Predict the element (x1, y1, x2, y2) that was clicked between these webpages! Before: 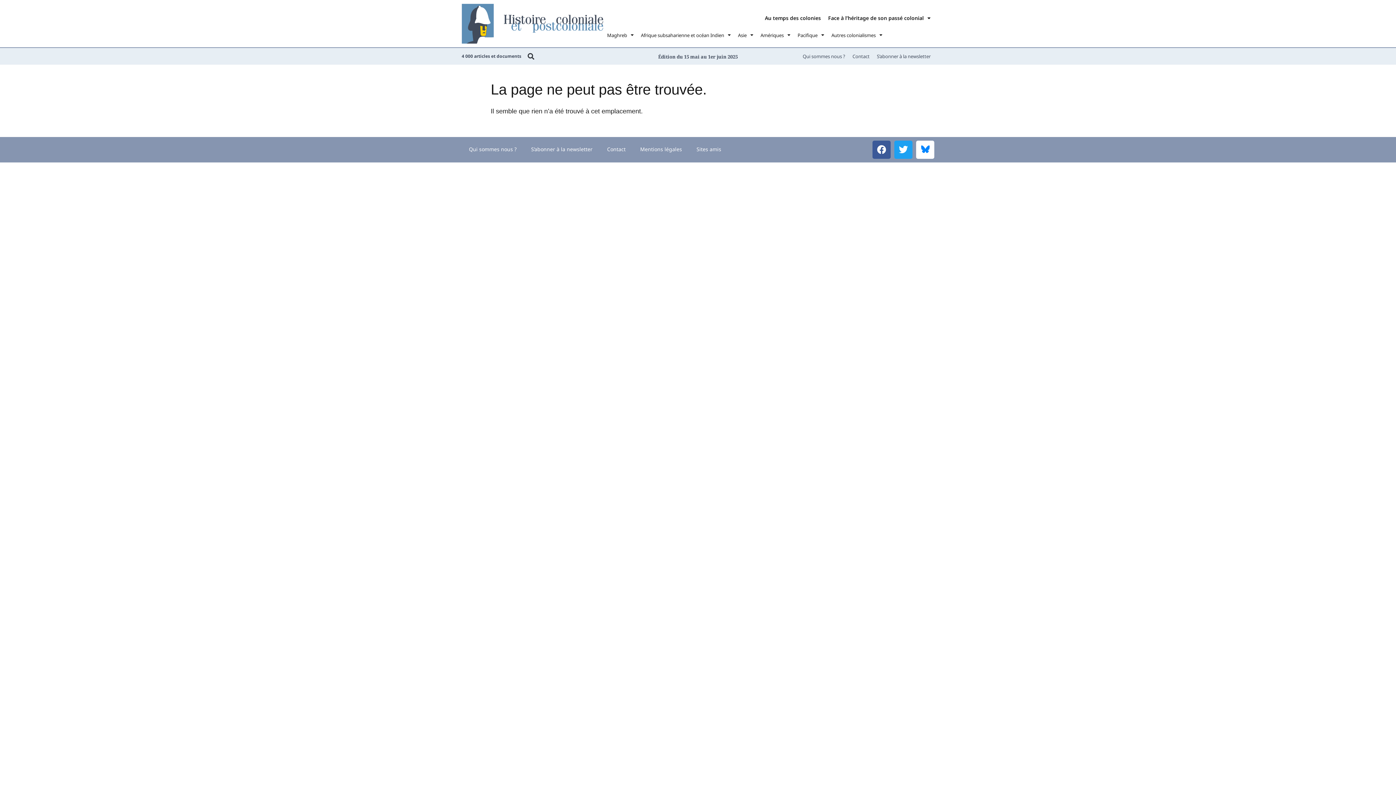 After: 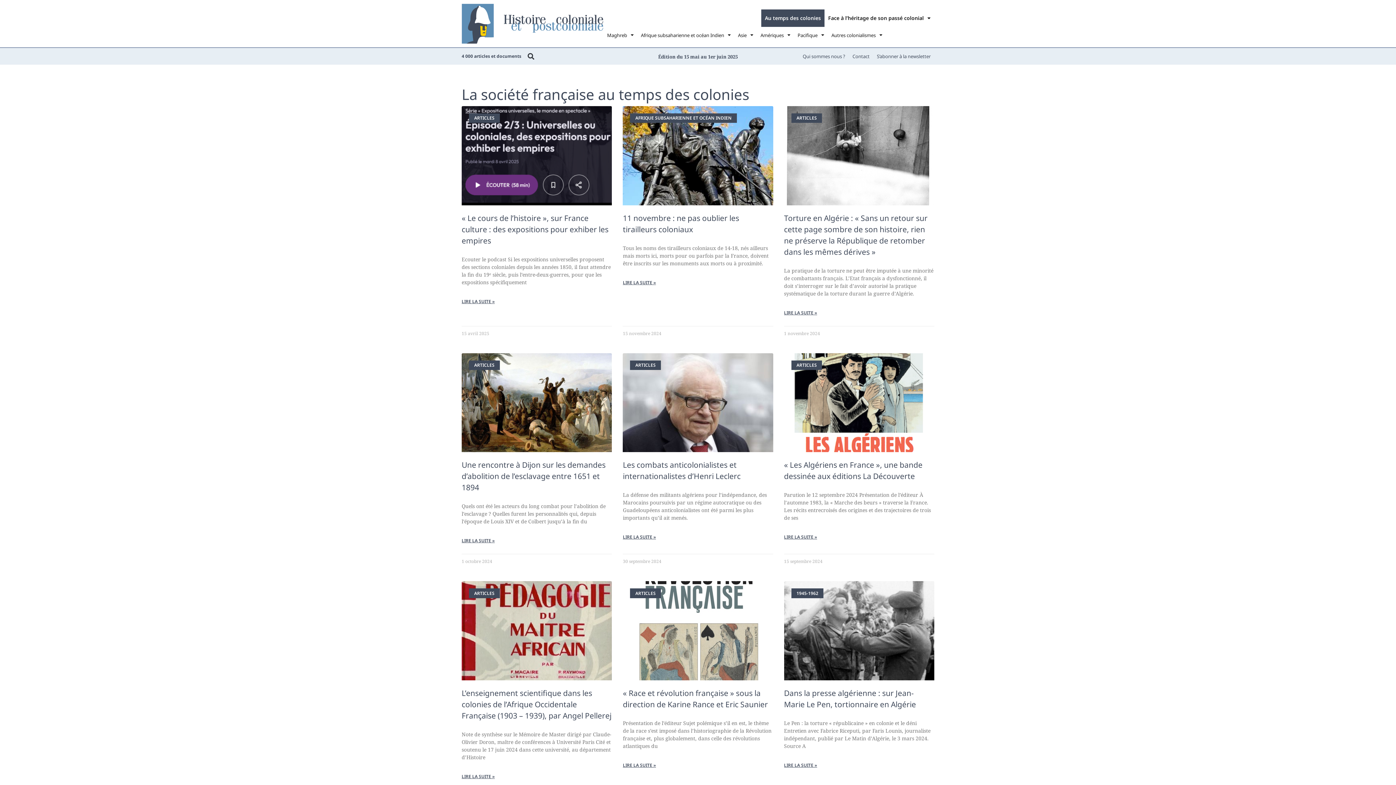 Action: label: Au temps des colonies bbox: (761, 9, 824, 26)